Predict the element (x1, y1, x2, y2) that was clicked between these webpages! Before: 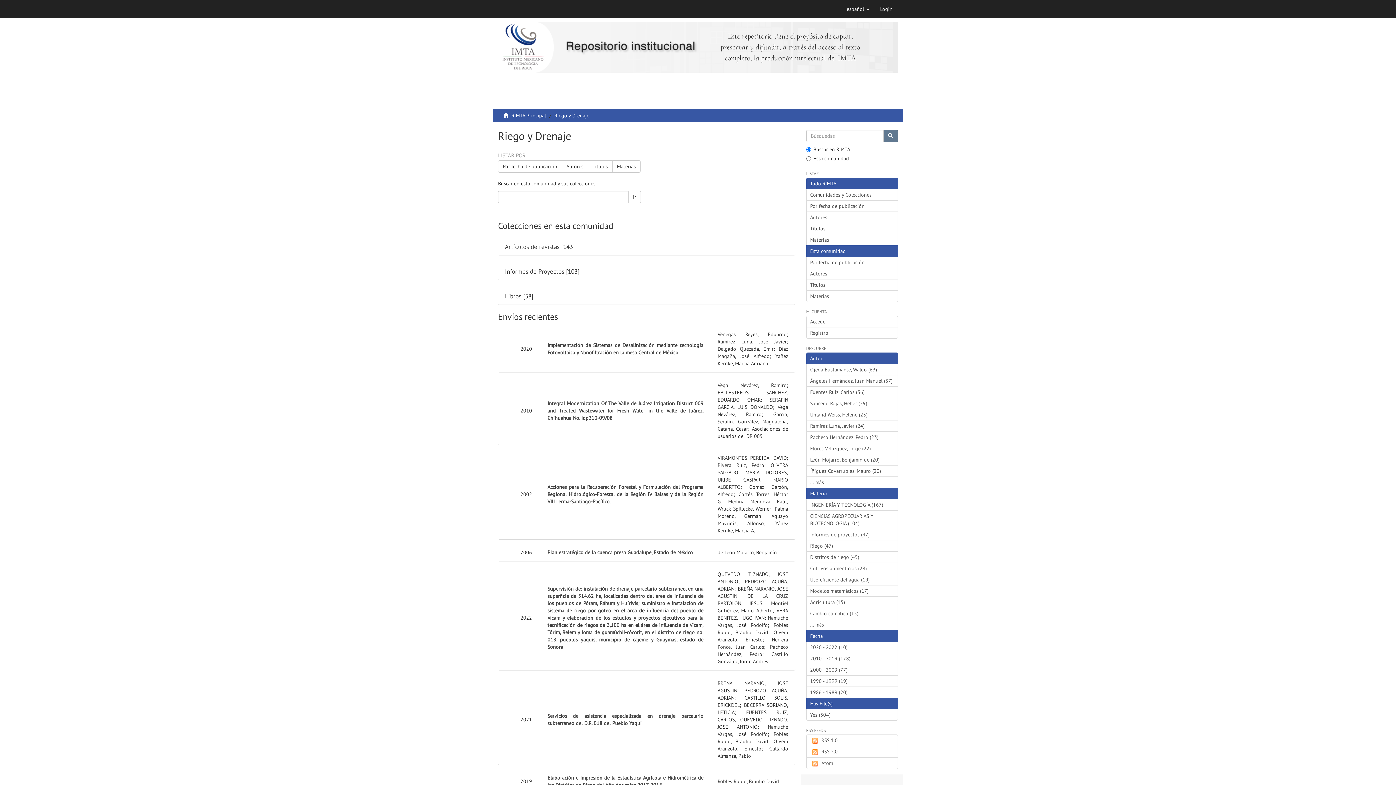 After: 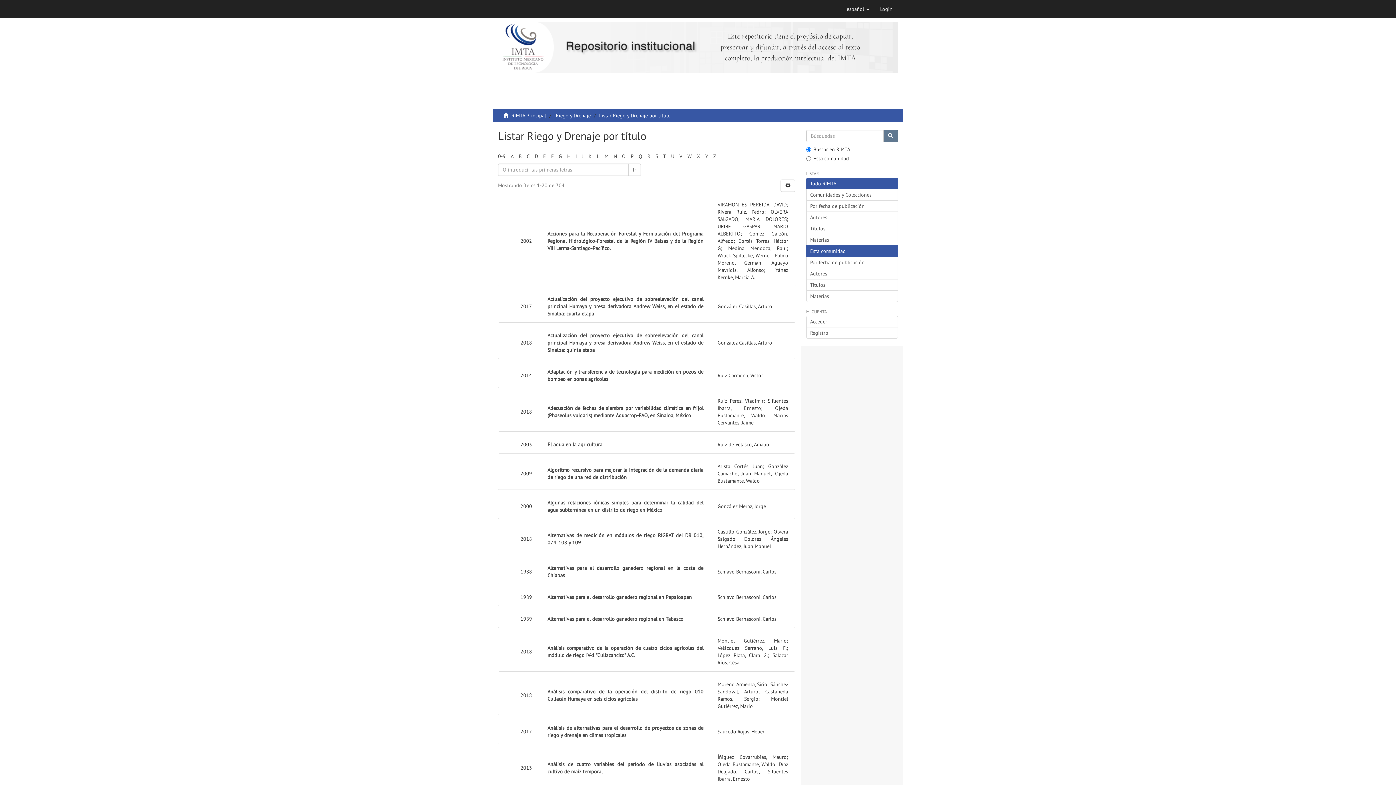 Action: label: Títulos bbox: (806, 279, 898, 290)